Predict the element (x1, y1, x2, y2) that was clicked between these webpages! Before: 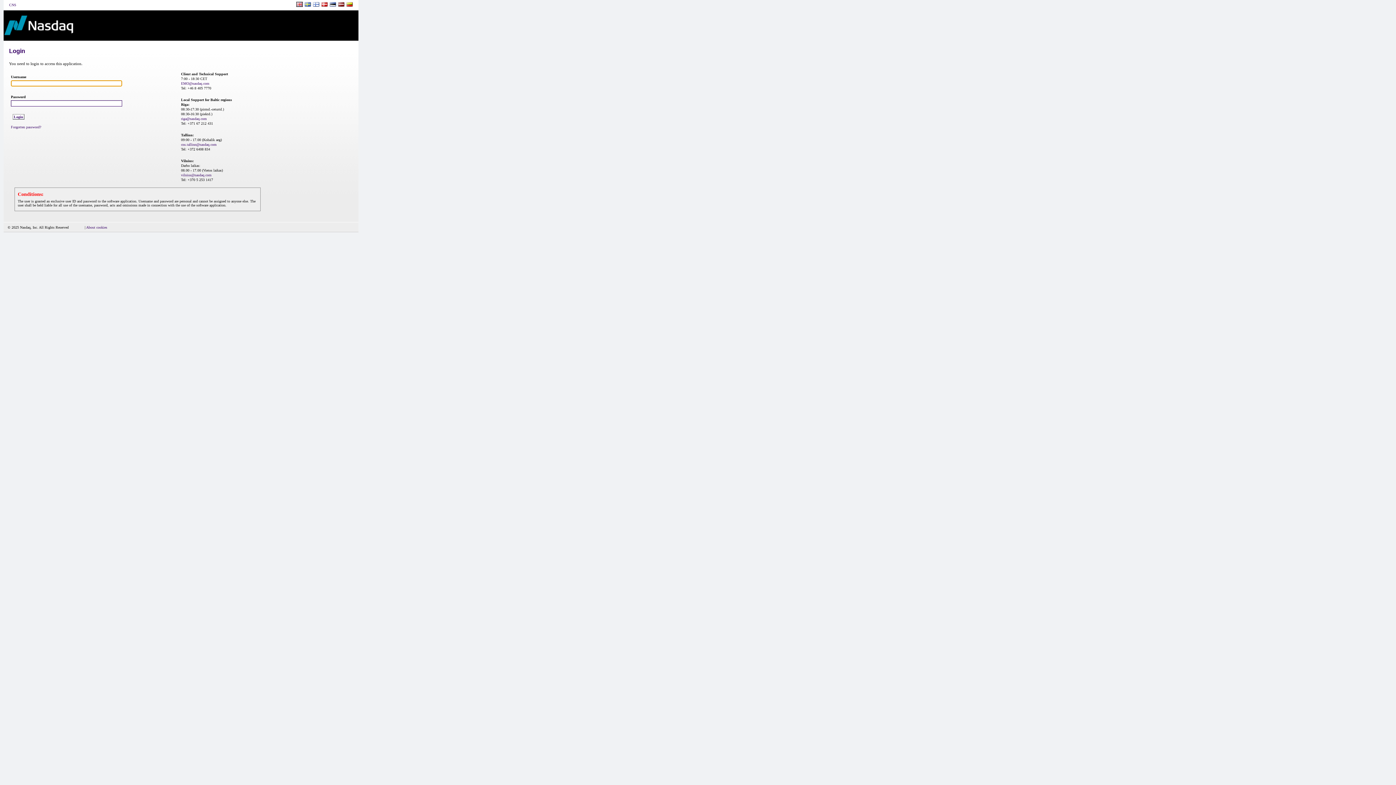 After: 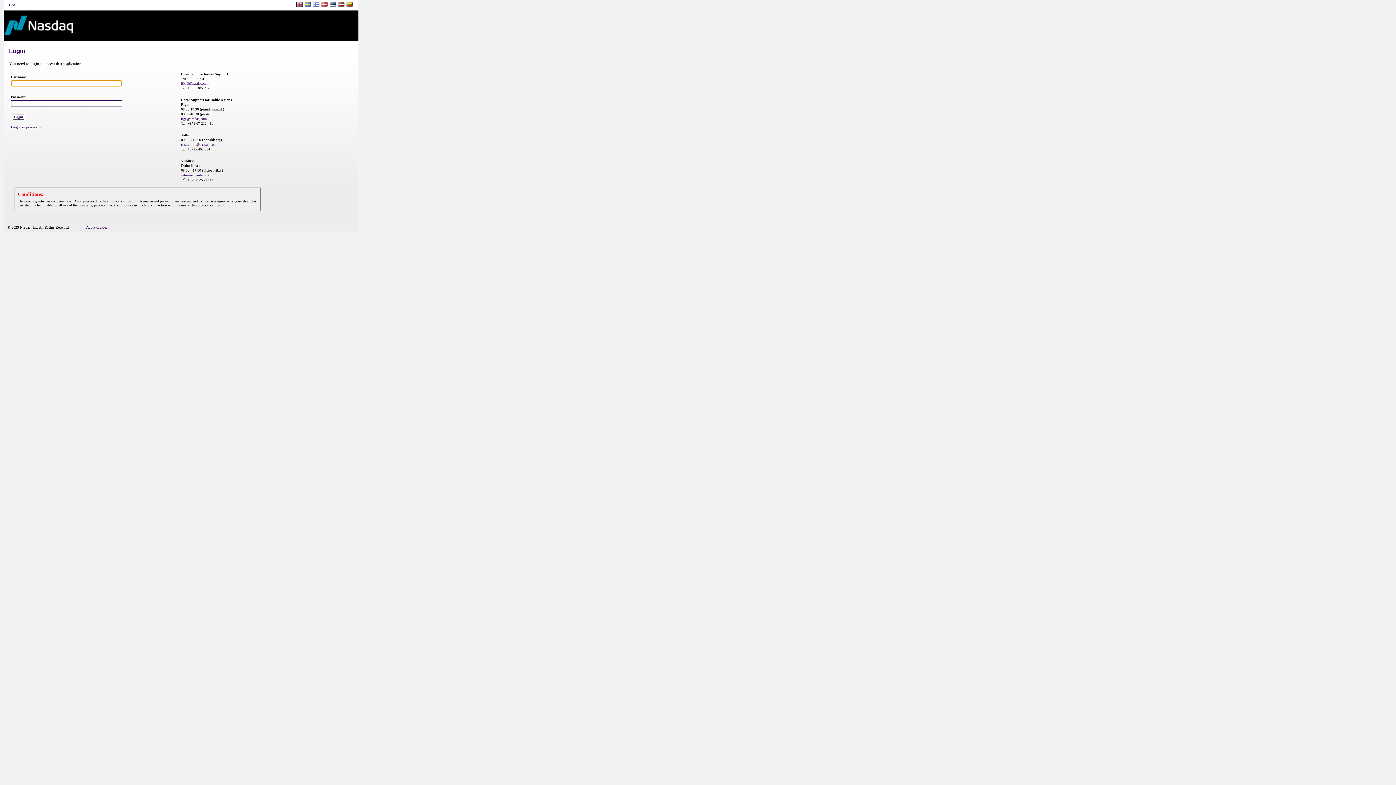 Action: bbox: (321, 1, 328, 8)